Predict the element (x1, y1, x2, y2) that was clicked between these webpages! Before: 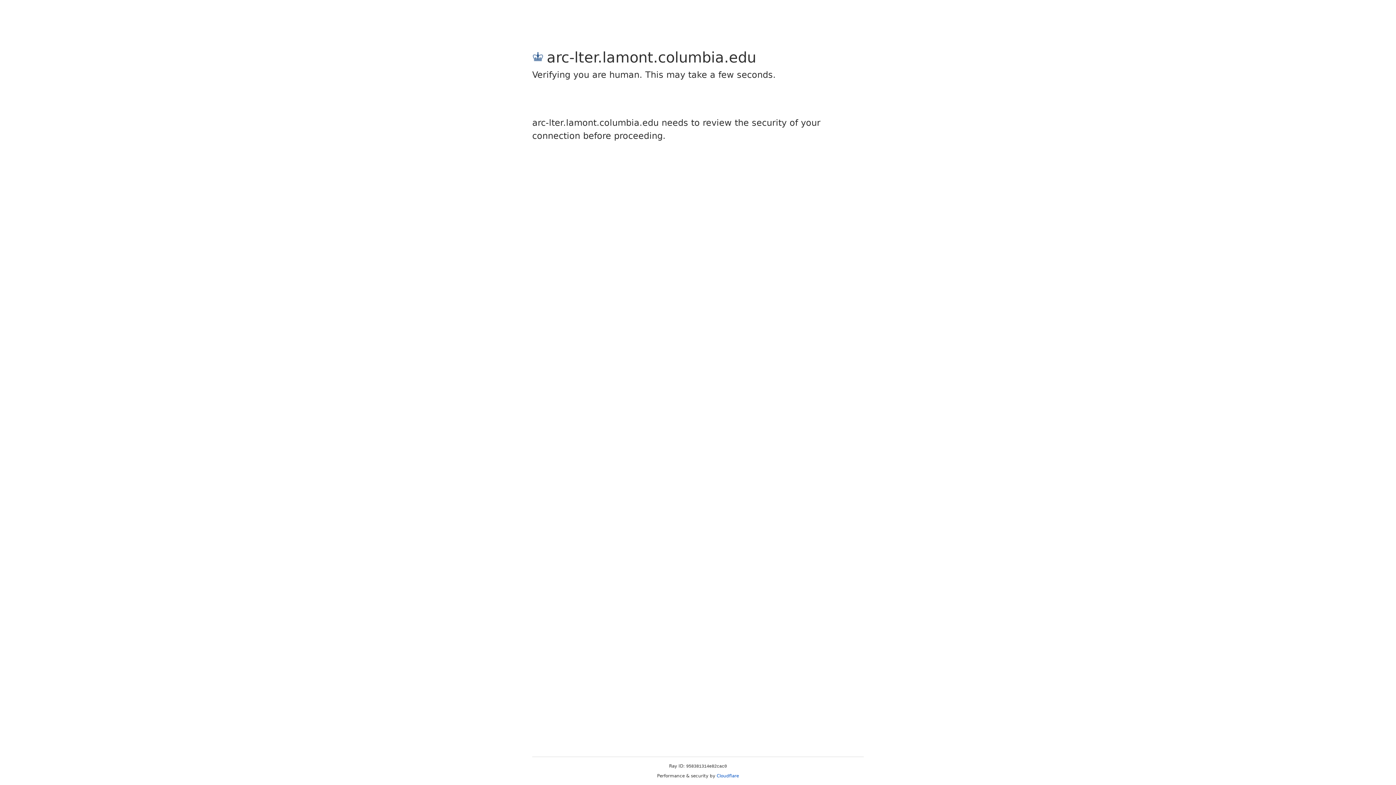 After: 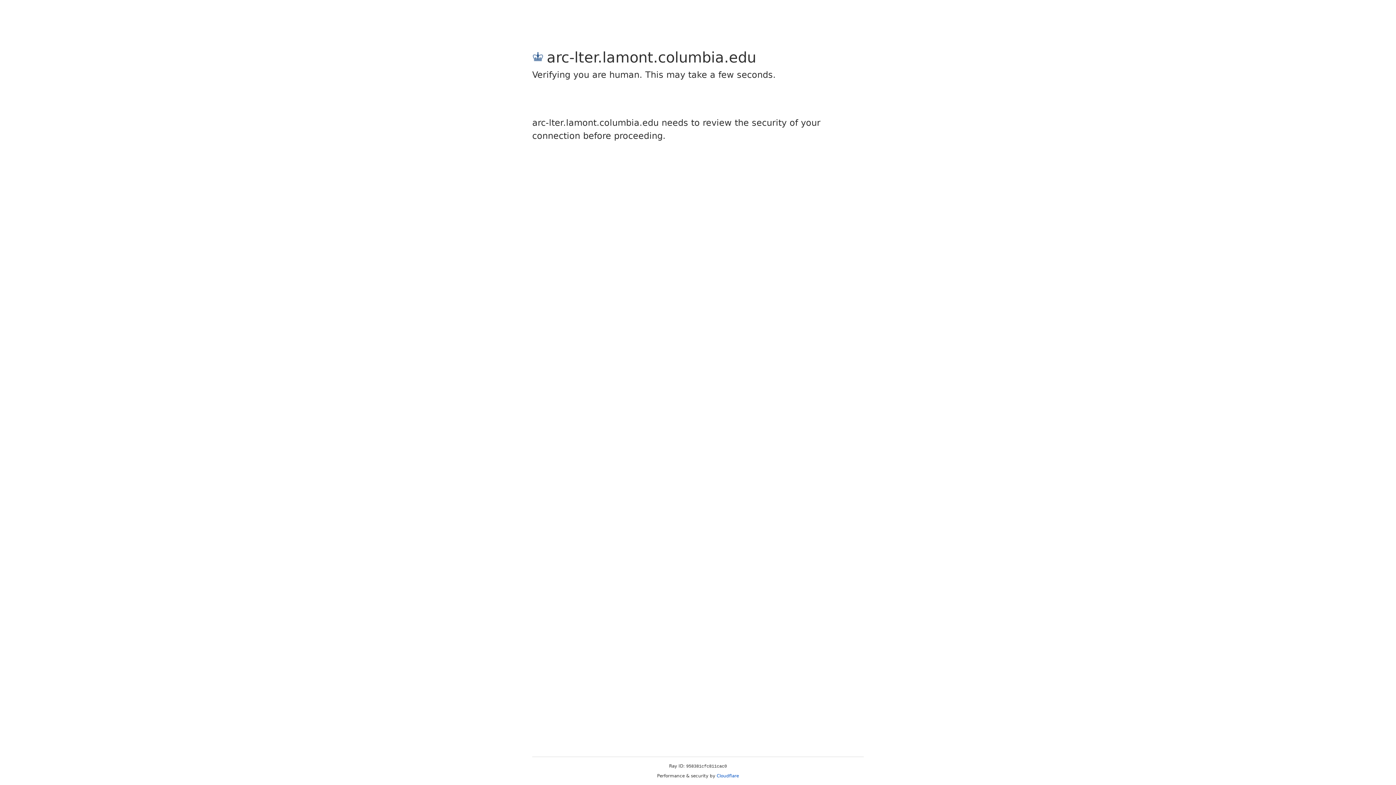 Action: label: Cloudflare bbox: (716, 773, 739, 778)